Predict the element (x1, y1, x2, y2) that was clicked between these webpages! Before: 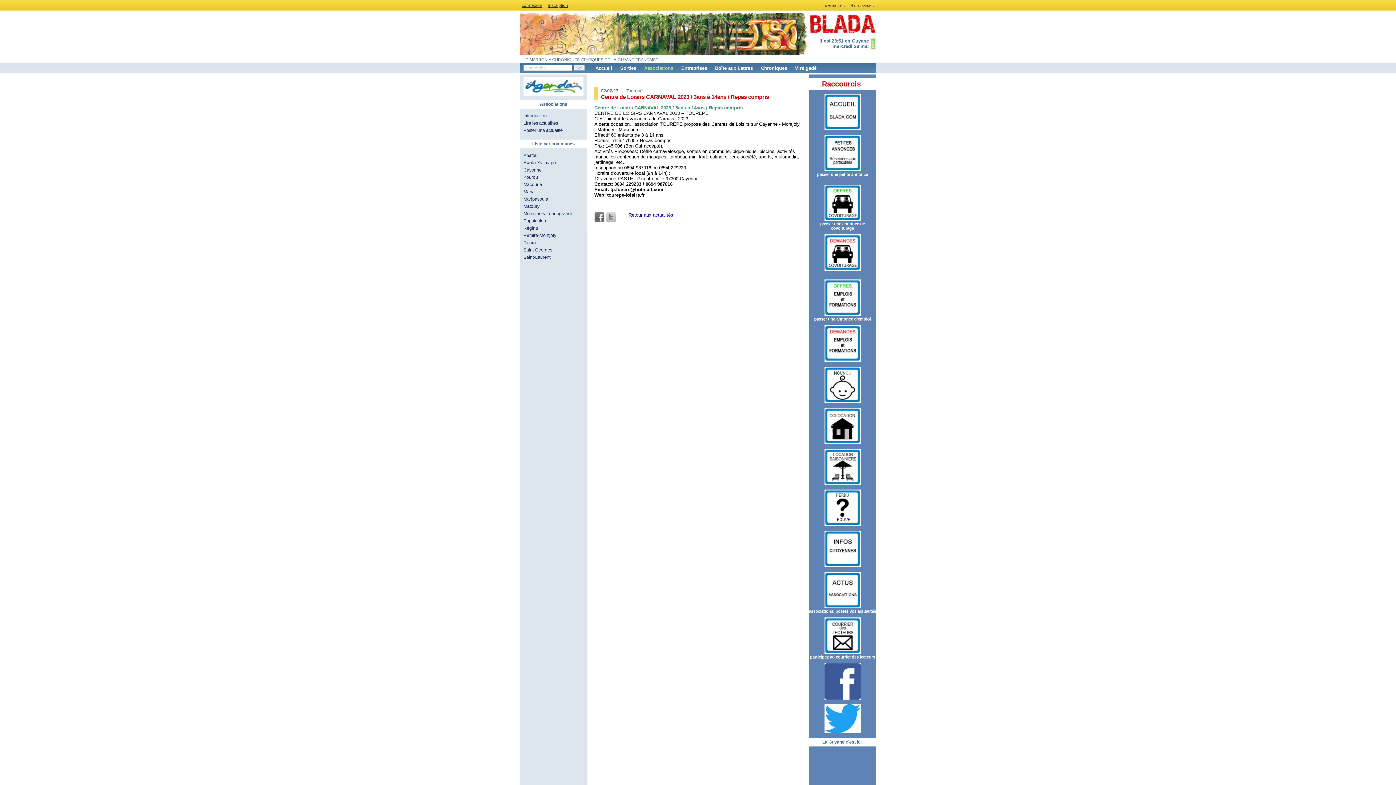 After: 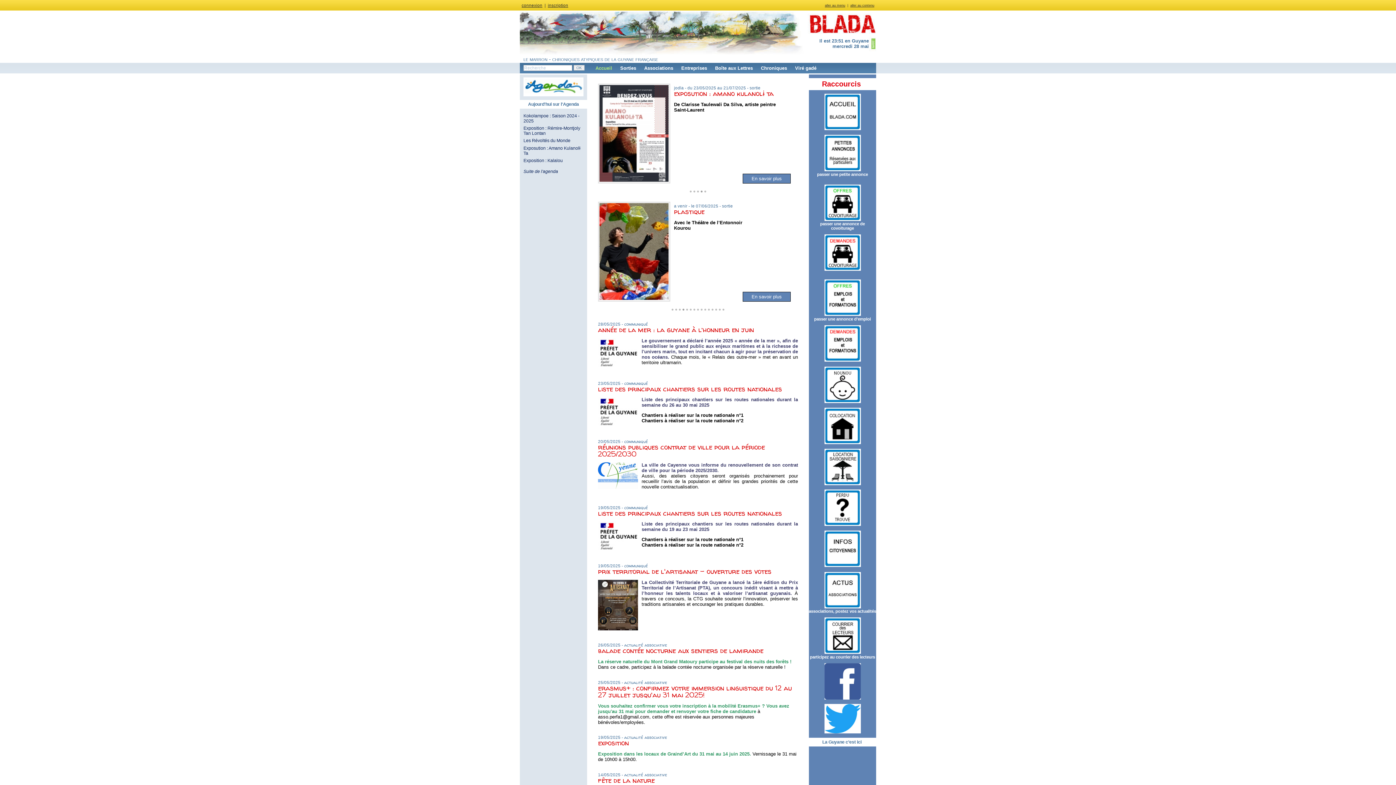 Action: bbox: (807, 11, 876, 33)